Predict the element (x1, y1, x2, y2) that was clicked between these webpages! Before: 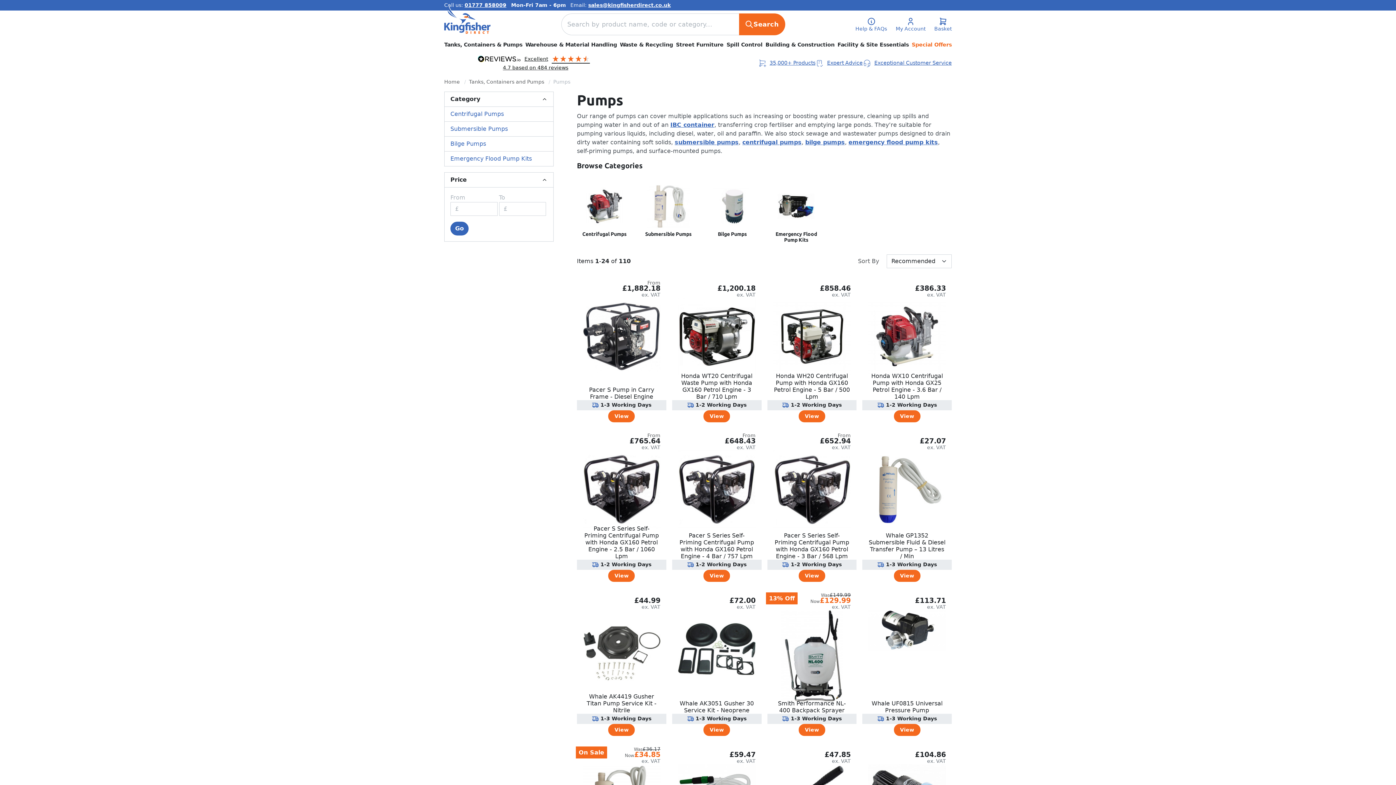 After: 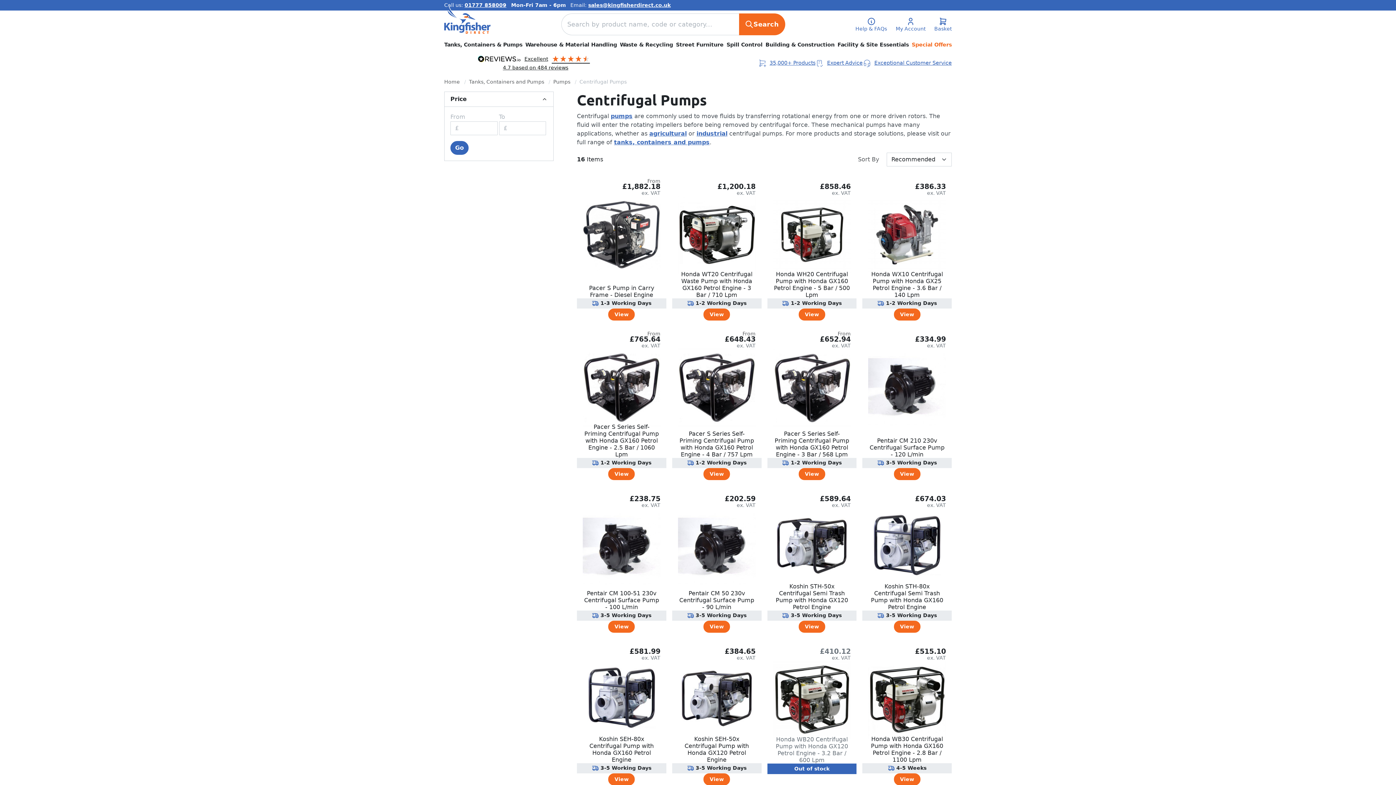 Action: bbox: (742, 138, 801, 145) label: centrifugal pumps